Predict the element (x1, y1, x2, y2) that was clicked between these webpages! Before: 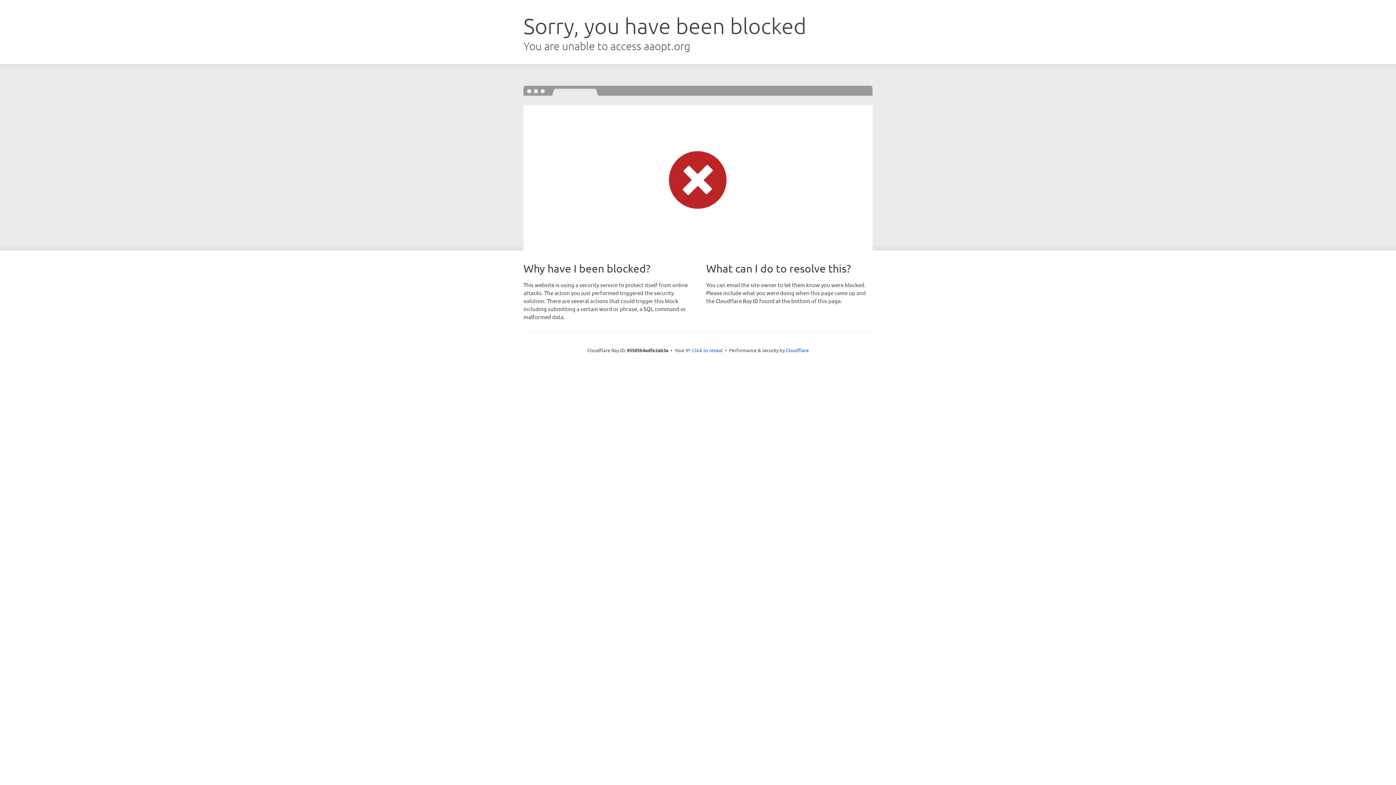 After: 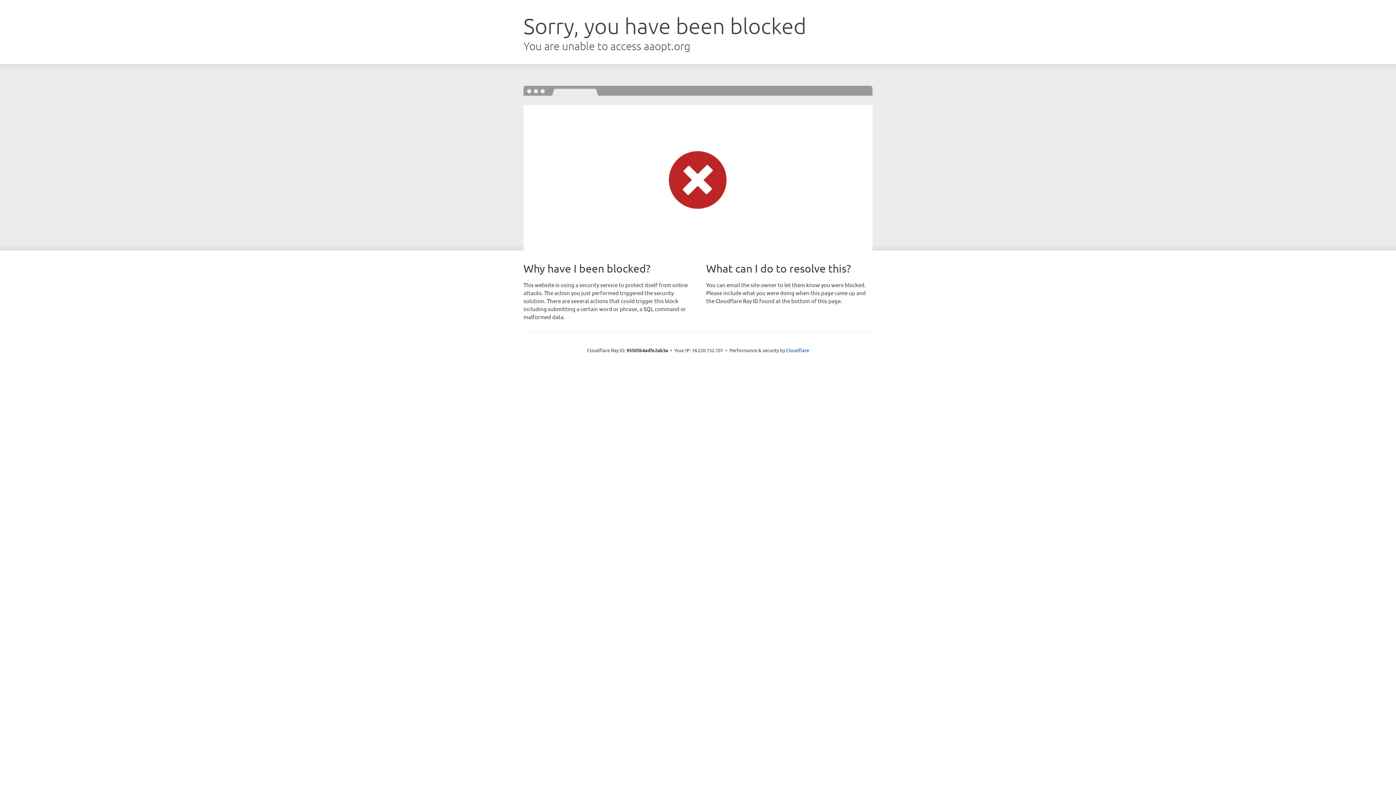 Action: bbox: (692, 346, 722, 353) label: Click to reveal